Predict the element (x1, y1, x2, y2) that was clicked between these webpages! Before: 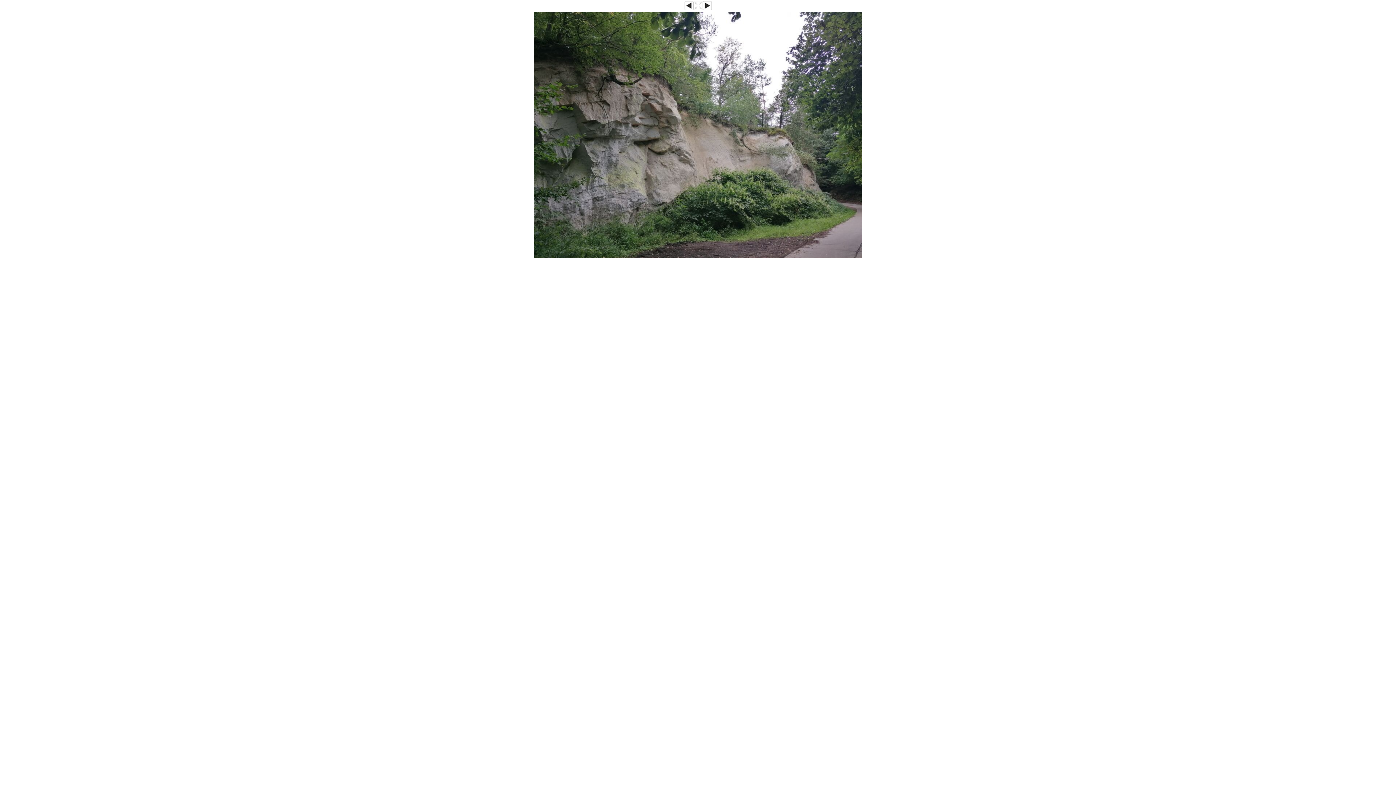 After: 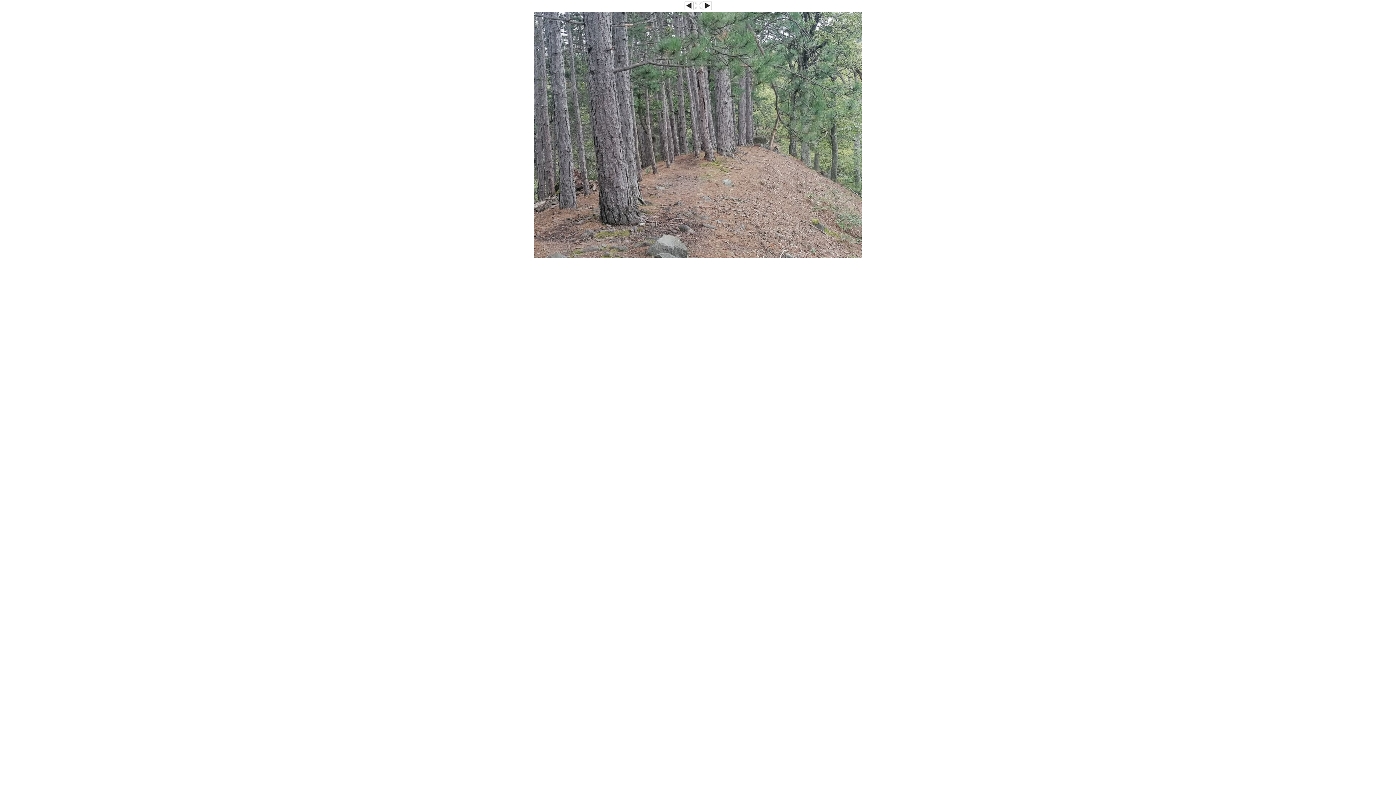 Action: bbox: (534, 254, 861, 258)